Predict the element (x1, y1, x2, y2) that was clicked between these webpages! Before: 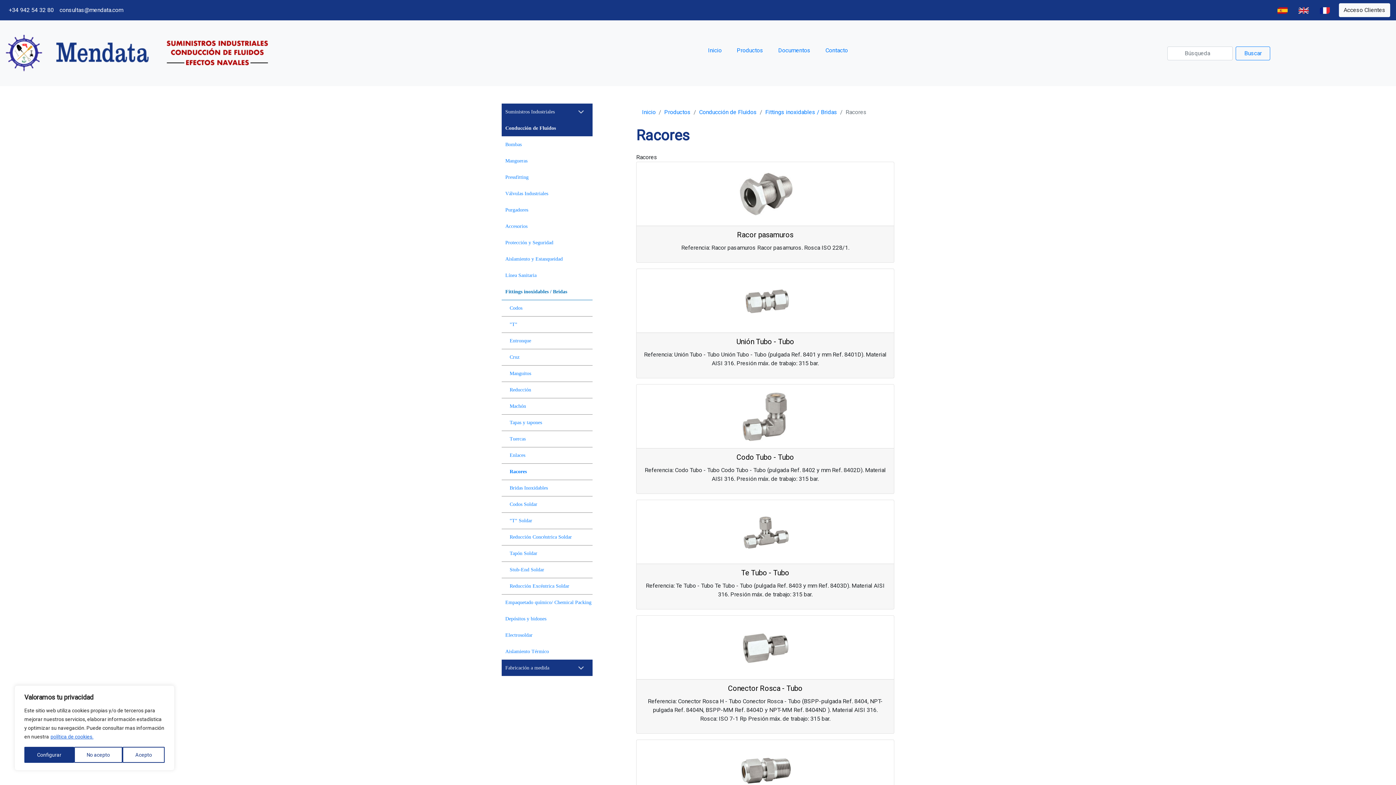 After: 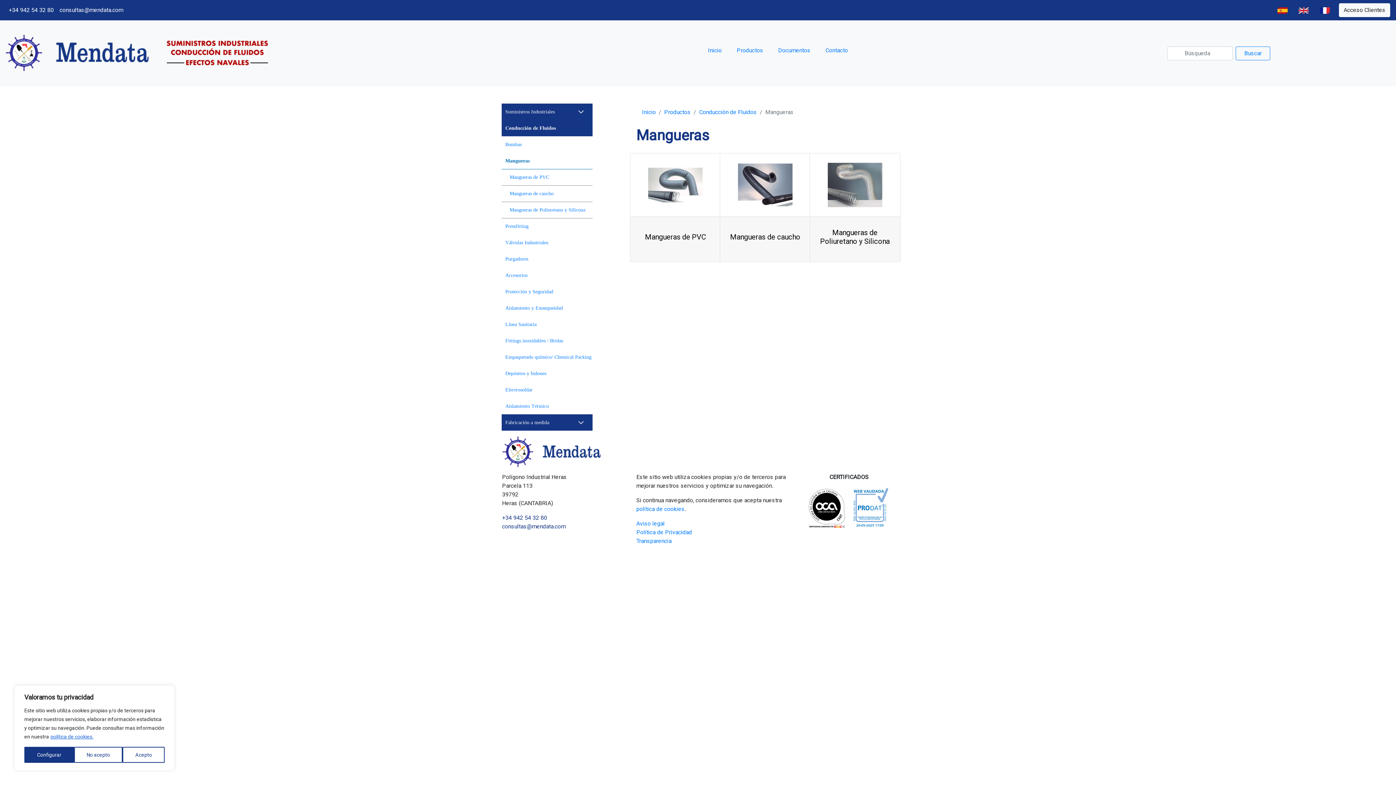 Action: bbox: (505, 158, 527, 163) label: Mangueras